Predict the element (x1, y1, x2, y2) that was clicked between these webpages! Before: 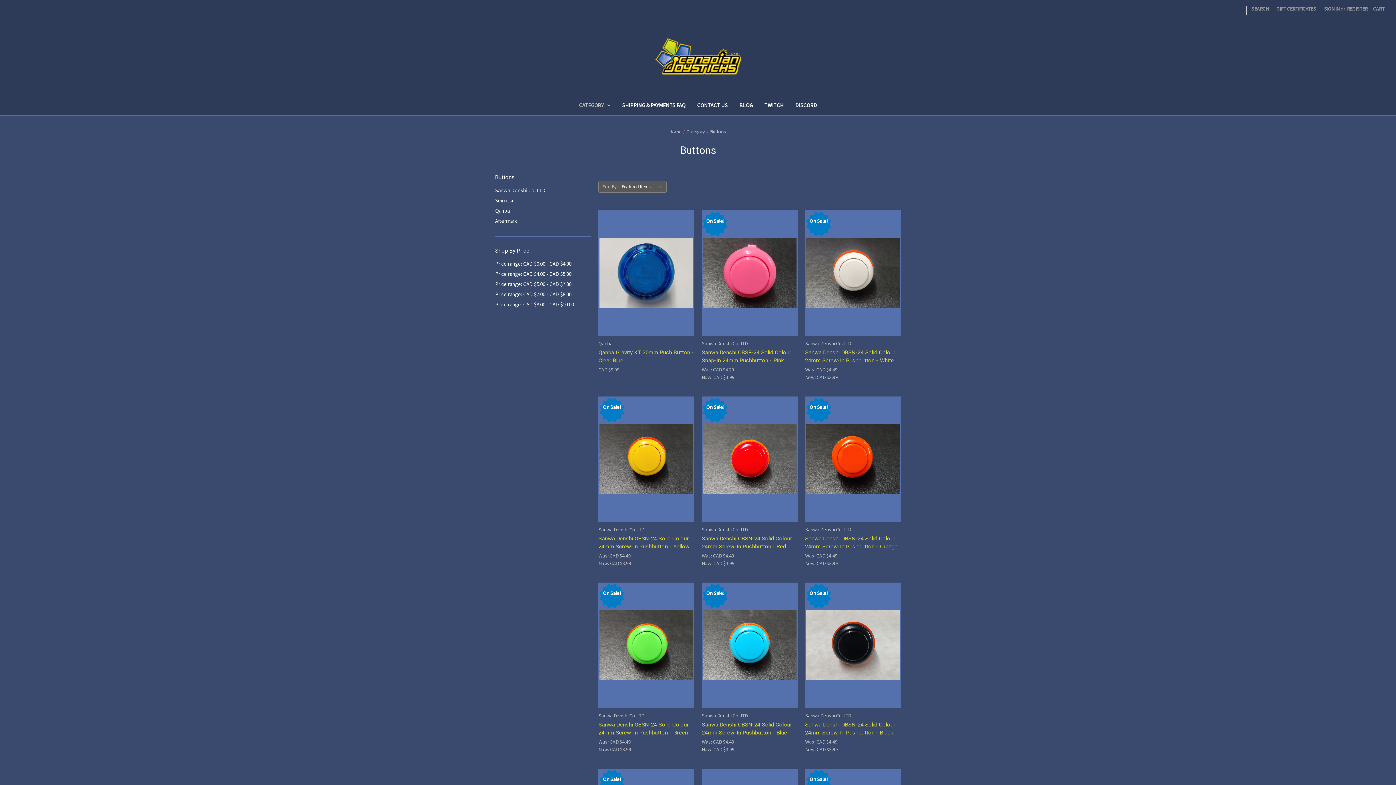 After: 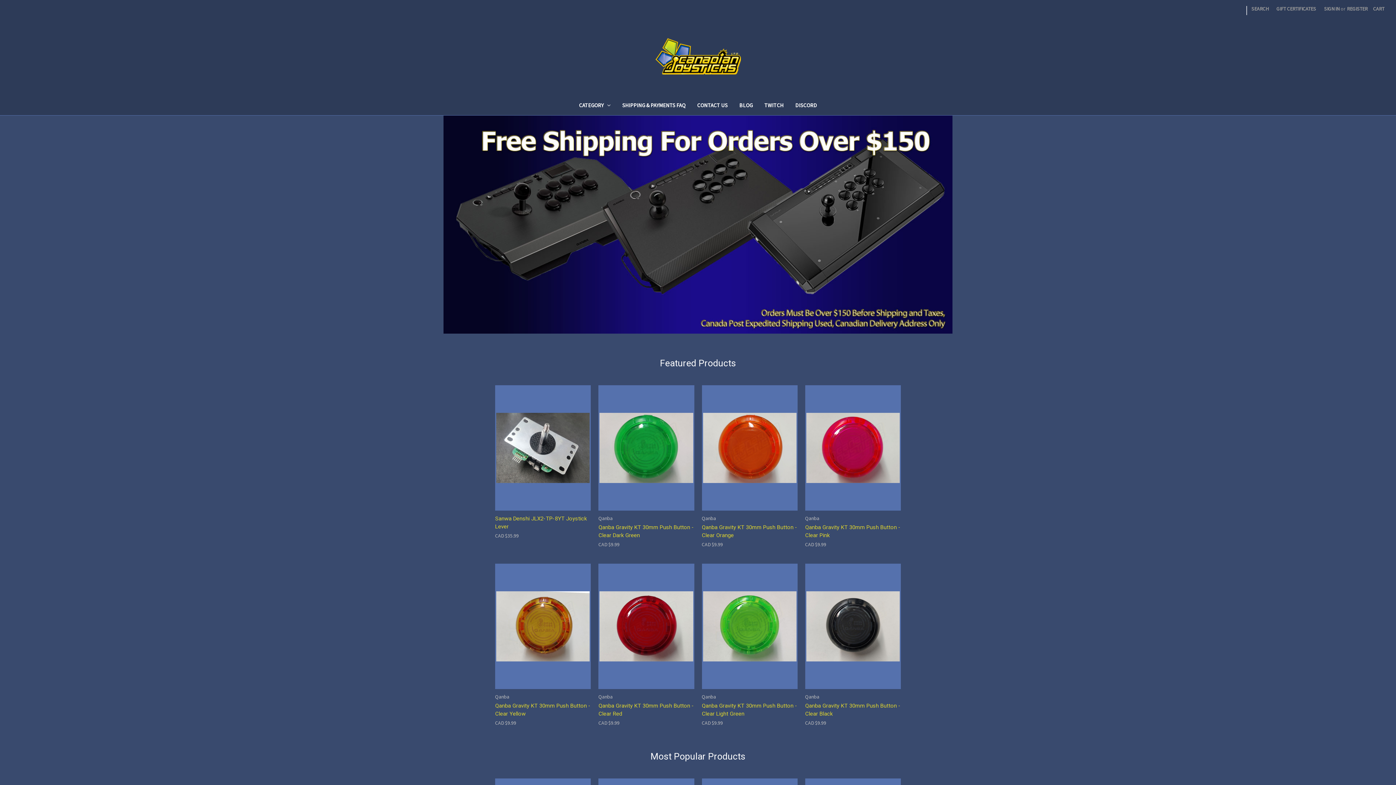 Action: bbox: (655, 38, 740, 74)